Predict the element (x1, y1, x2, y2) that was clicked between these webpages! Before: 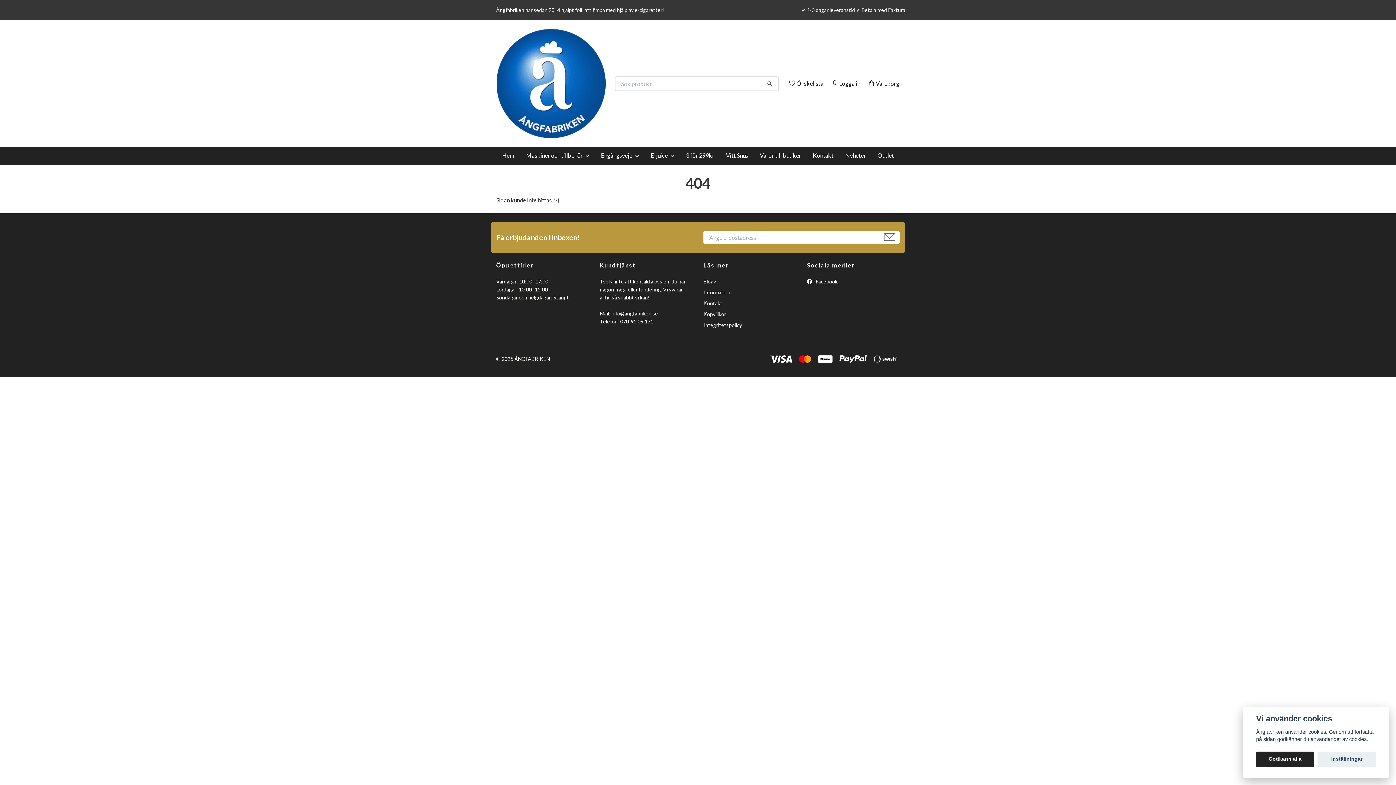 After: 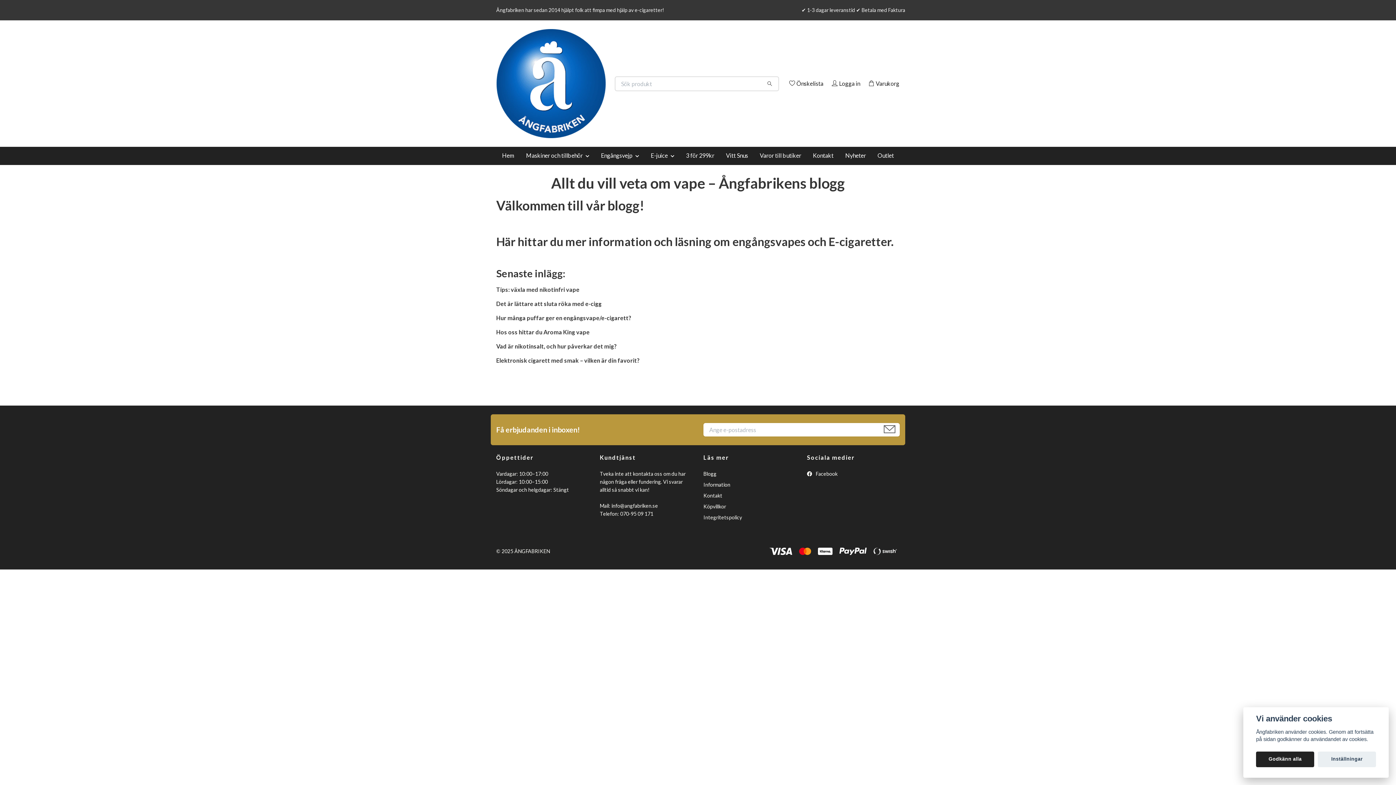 Action: label: Blogg bbox: (703, 278, 716, 284)